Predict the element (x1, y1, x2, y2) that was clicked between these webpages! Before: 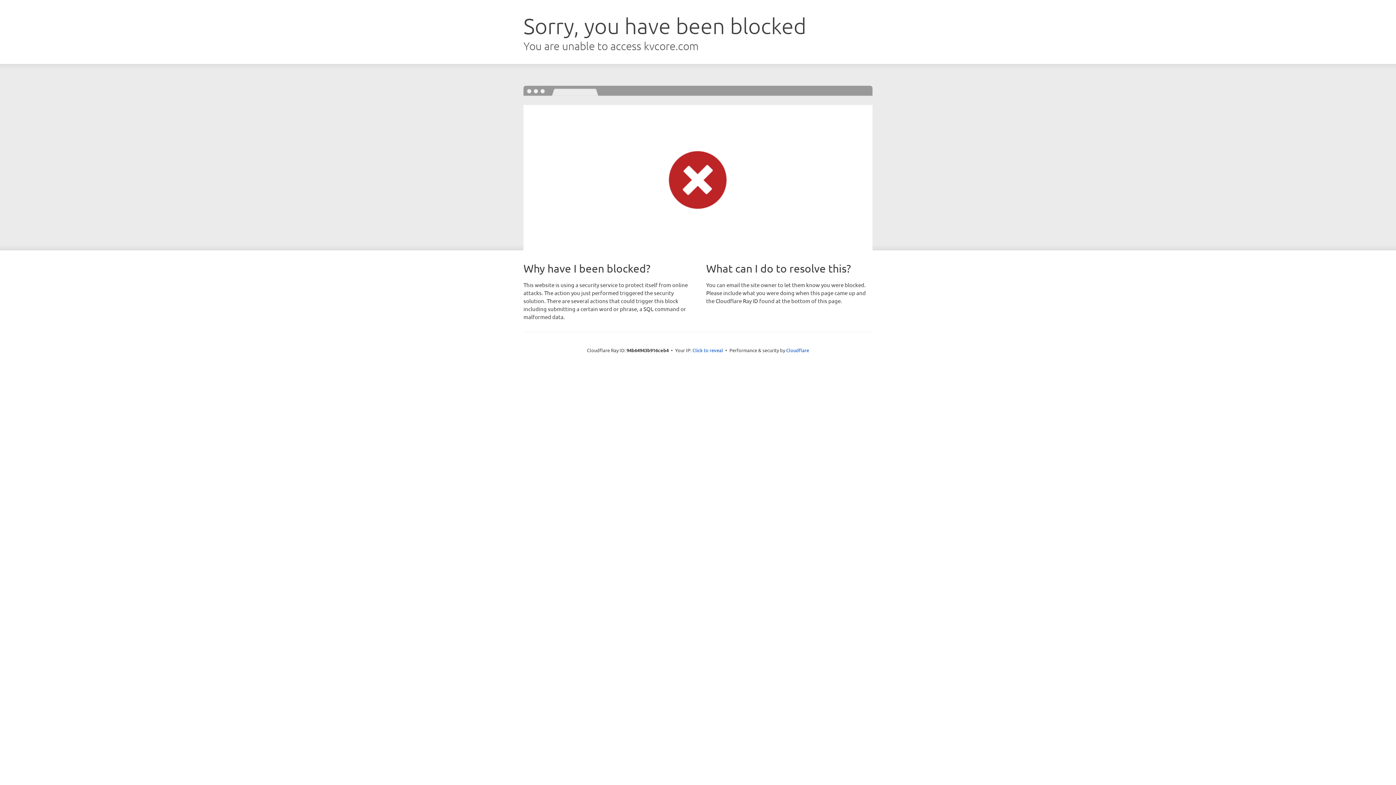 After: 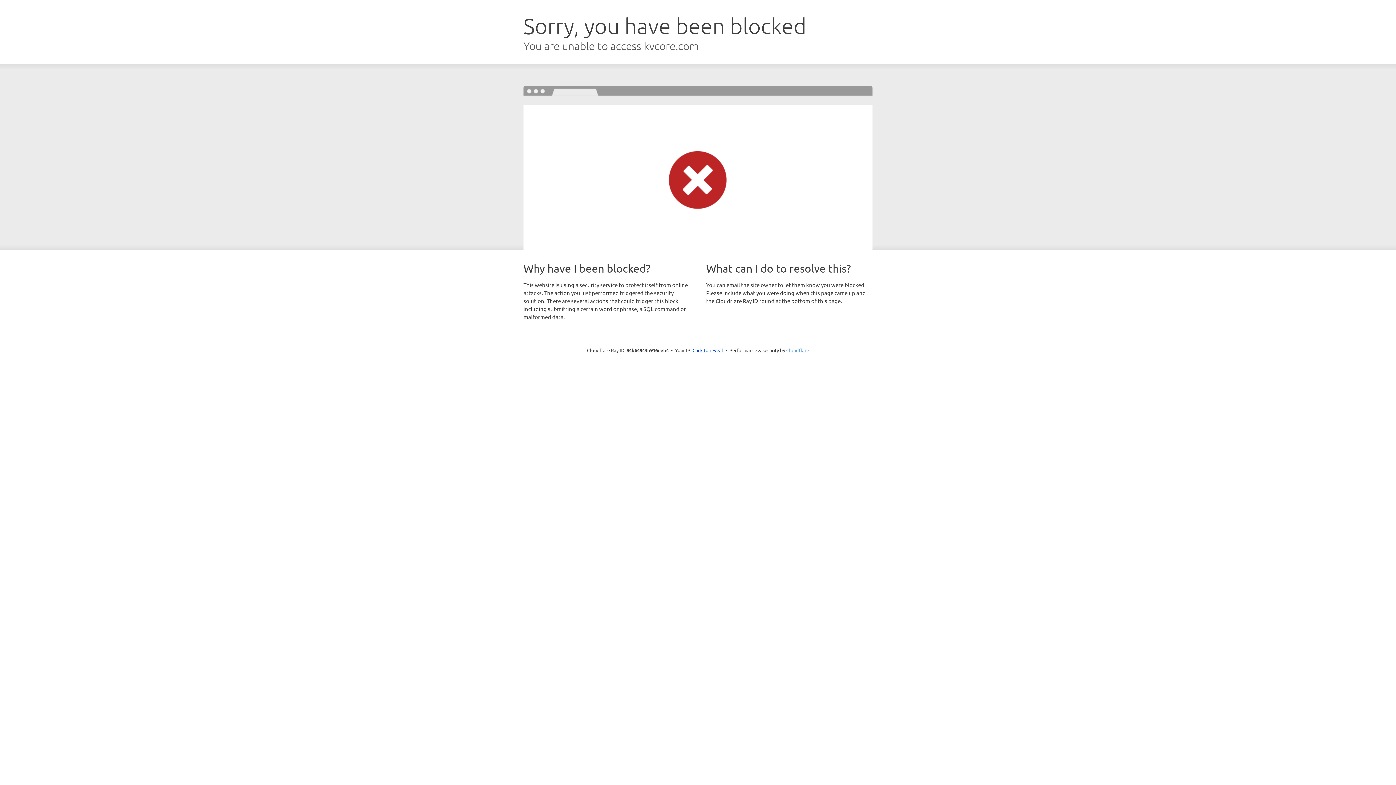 Action: bbox: (786, 347, 809, 353) label: Cloudflare